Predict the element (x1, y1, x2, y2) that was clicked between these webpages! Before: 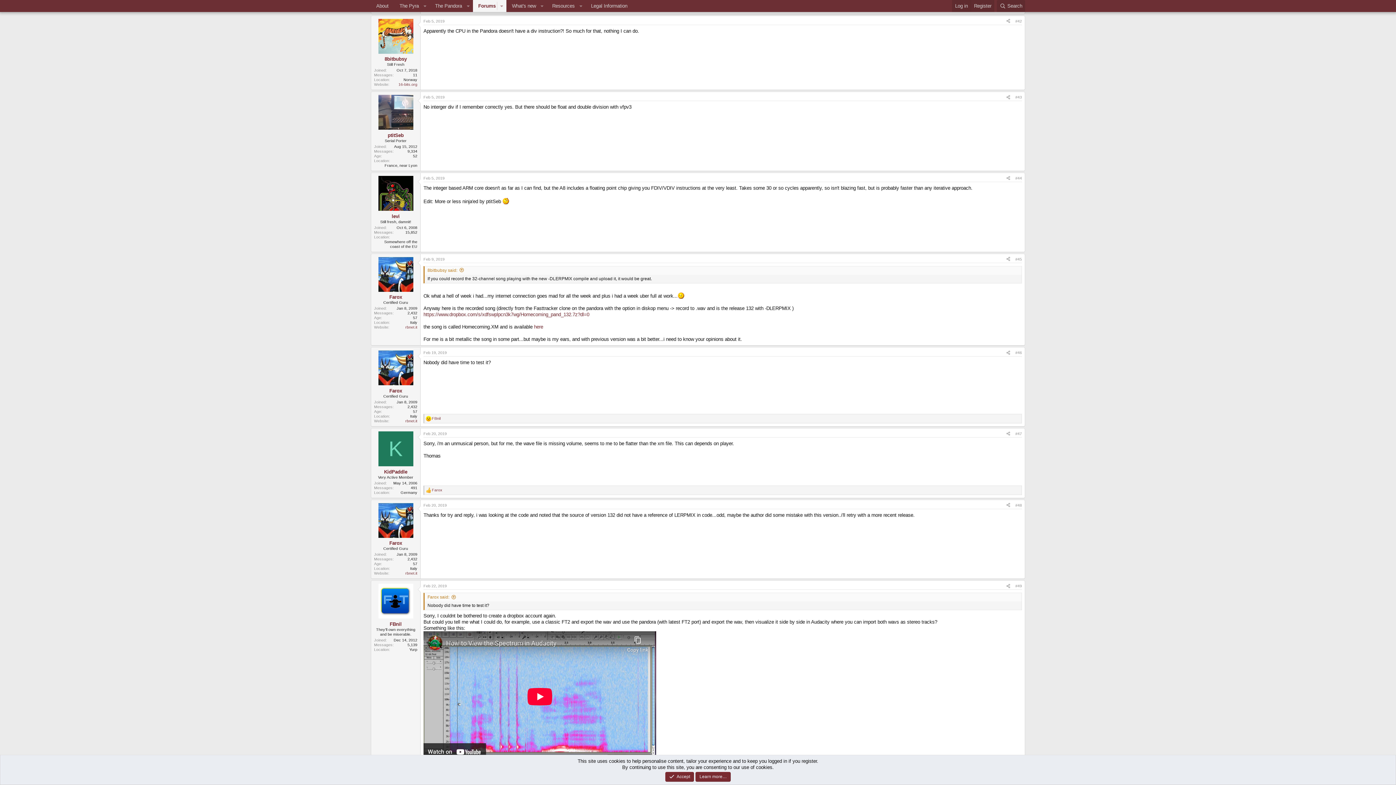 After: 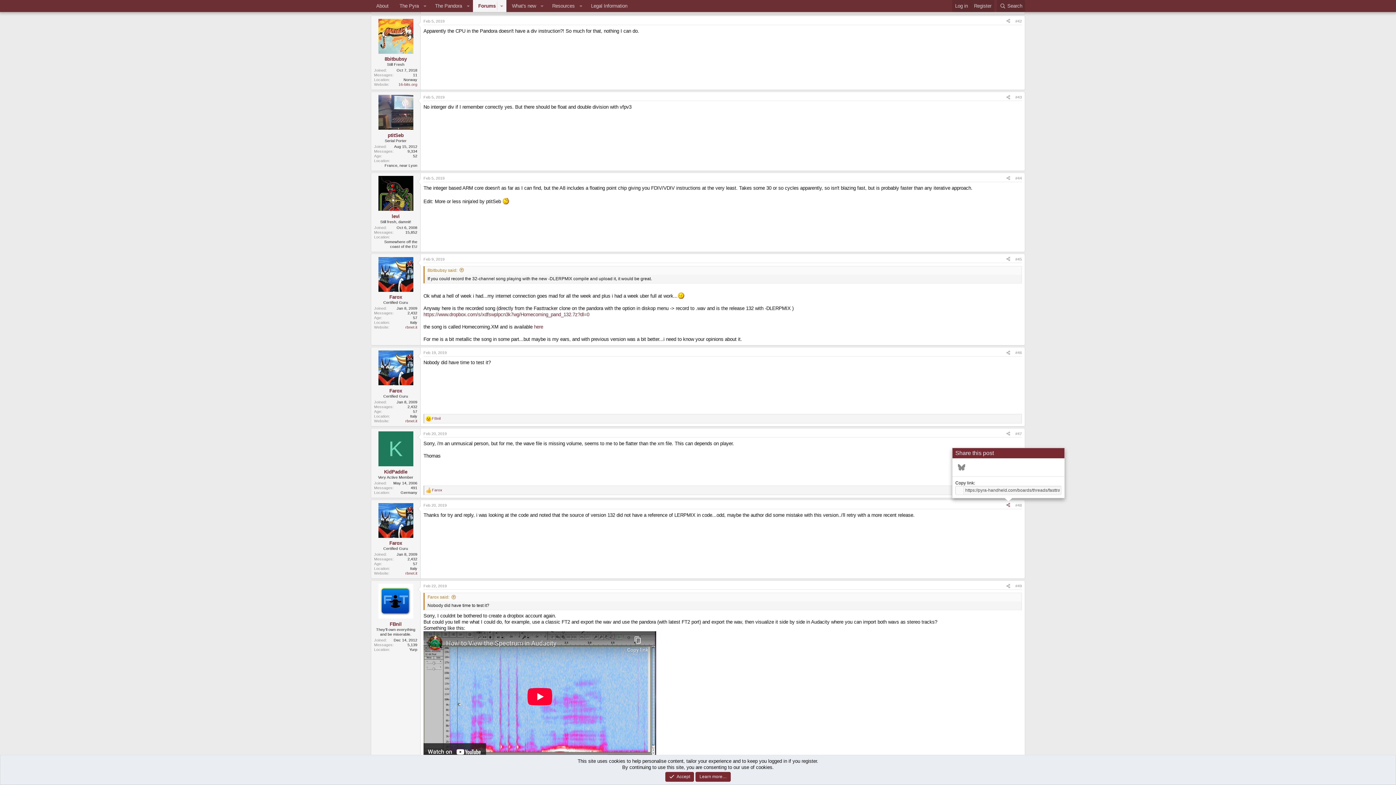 Action: bbox: (1004, 502, 1013, 508) label: Share